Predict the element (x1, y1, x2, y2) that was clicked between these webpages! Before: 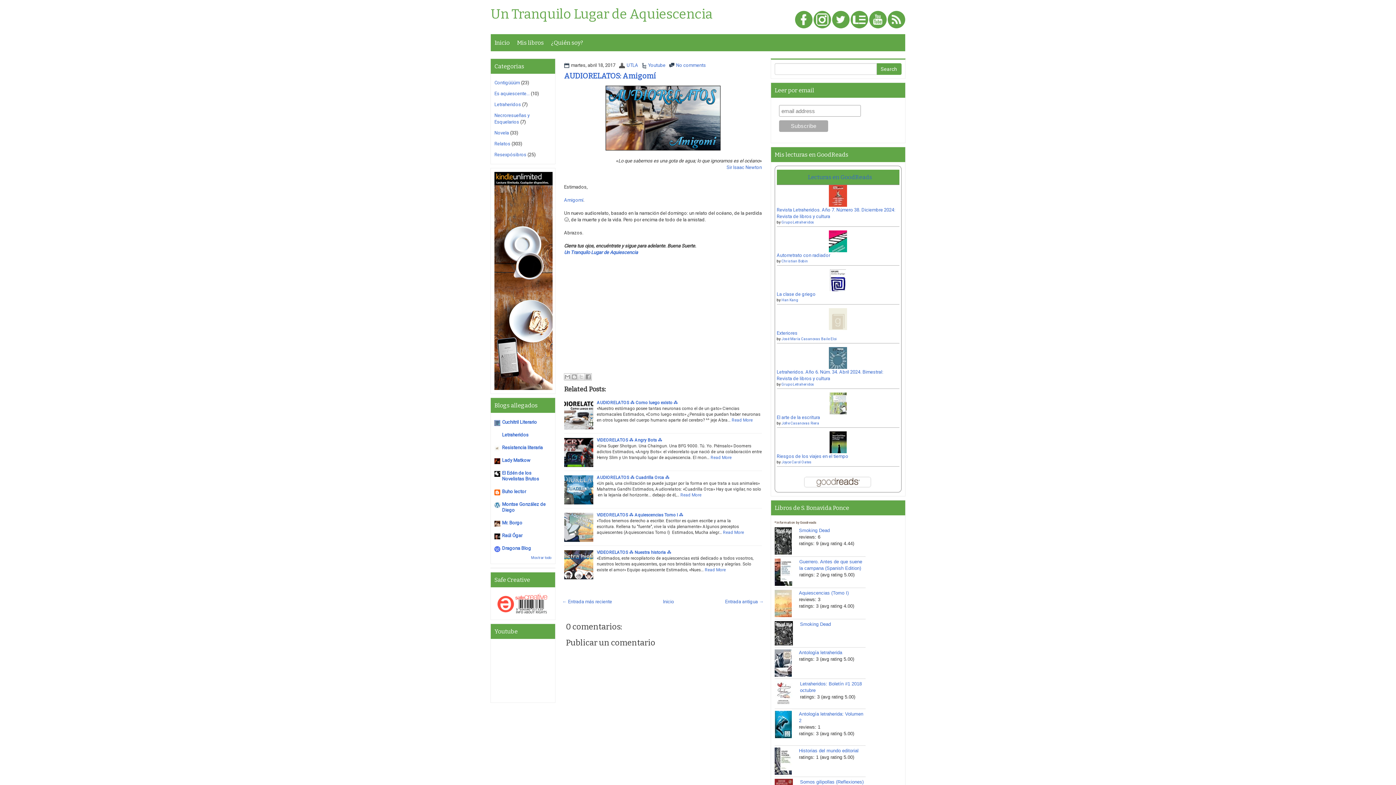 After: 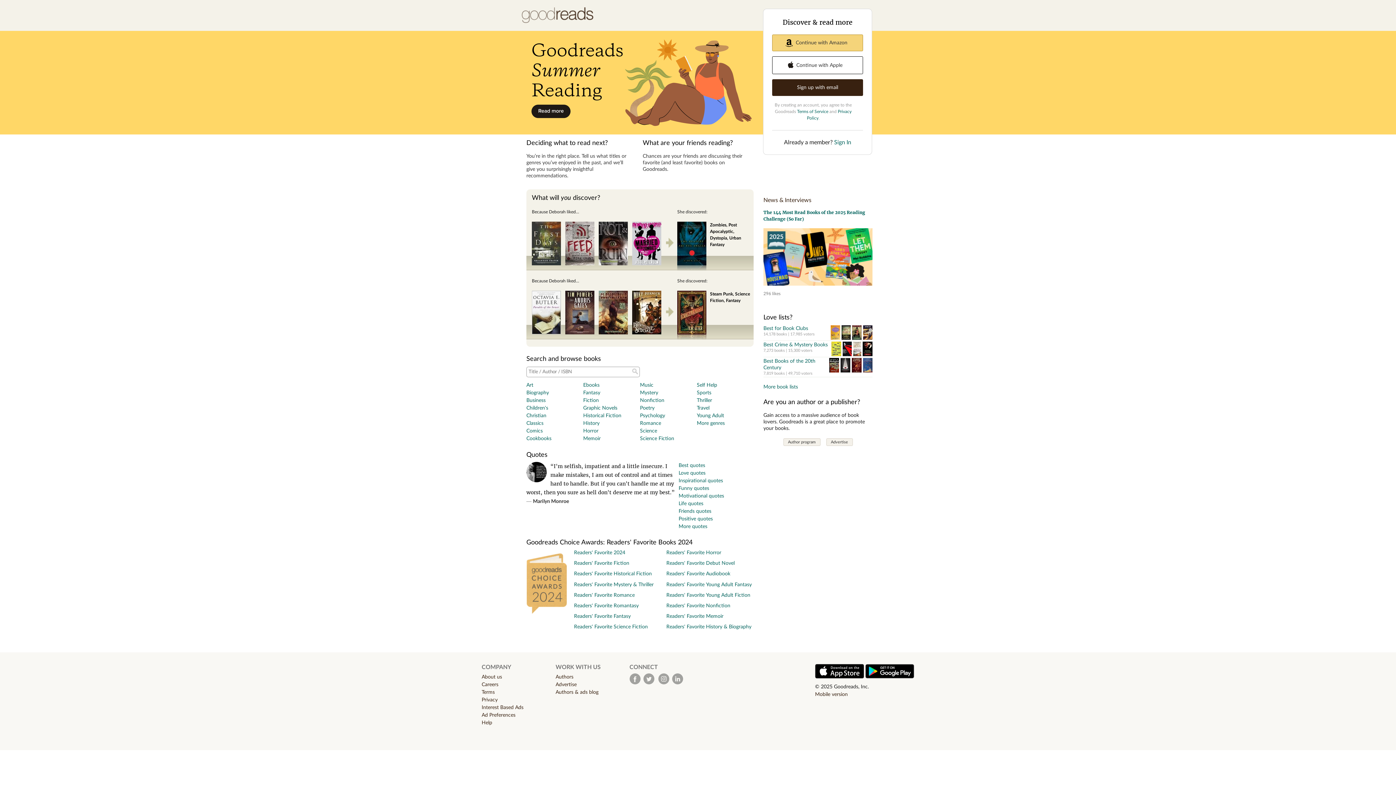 Action: bbox: (803, 479, 872, 485)